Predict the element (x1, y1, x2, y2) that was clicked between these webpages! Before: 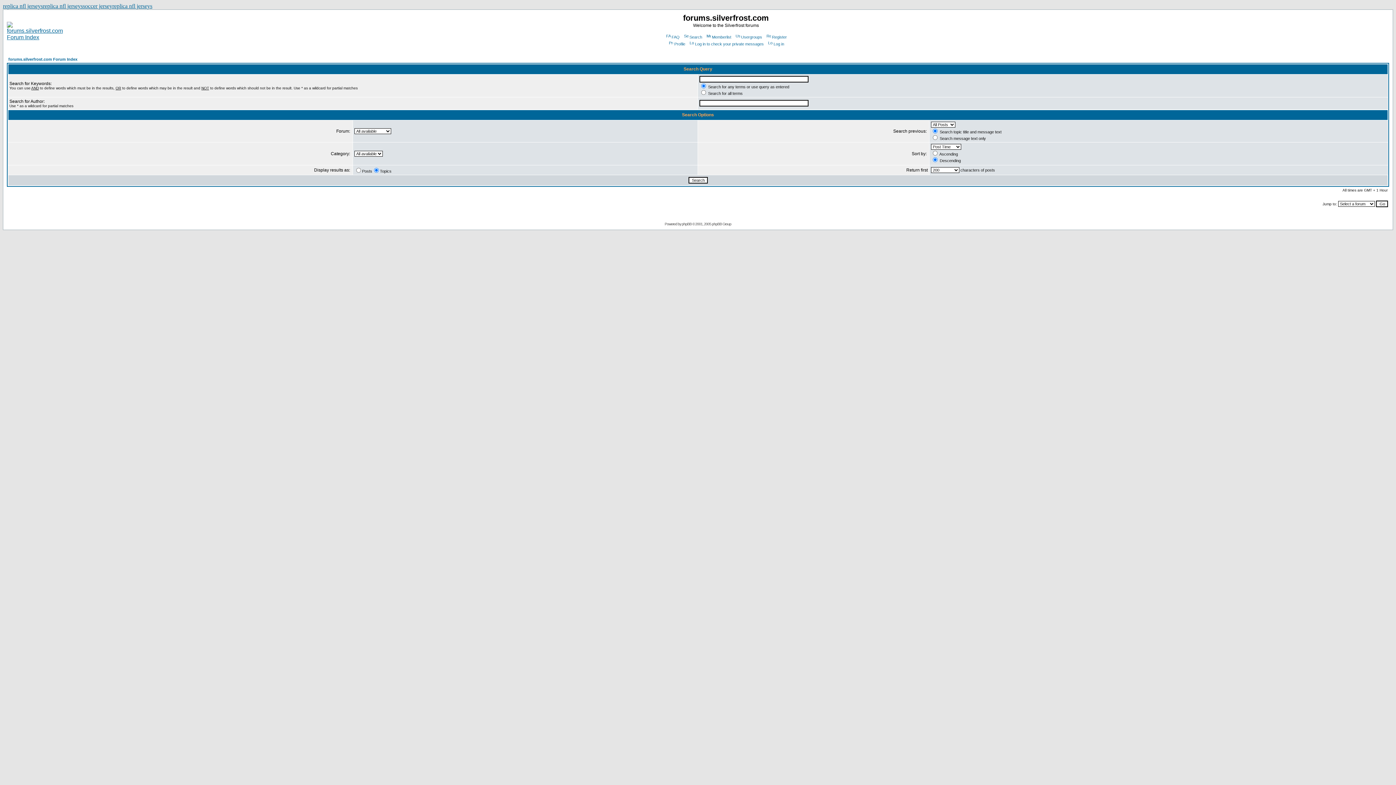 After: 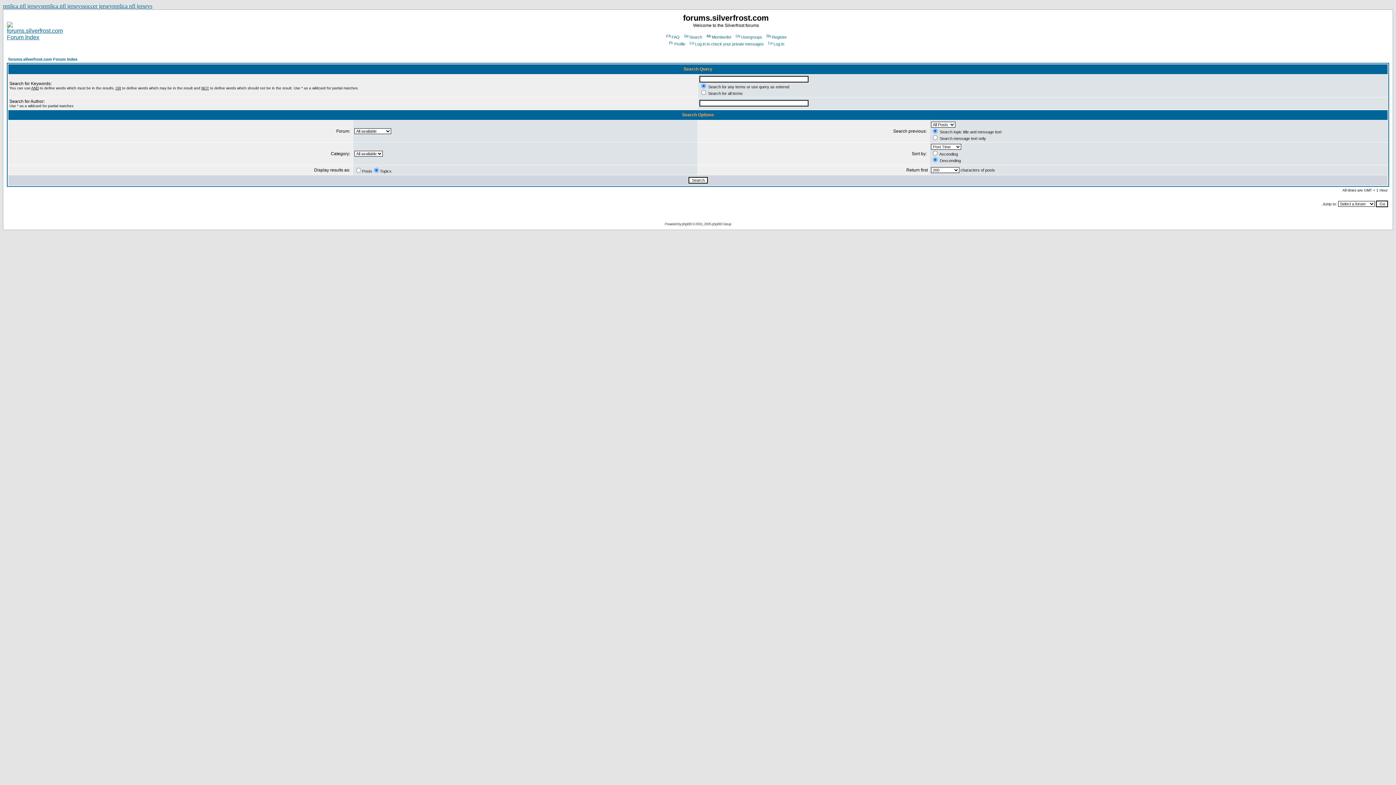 Action: bbox: (683, 34, 702, 39) label: Search